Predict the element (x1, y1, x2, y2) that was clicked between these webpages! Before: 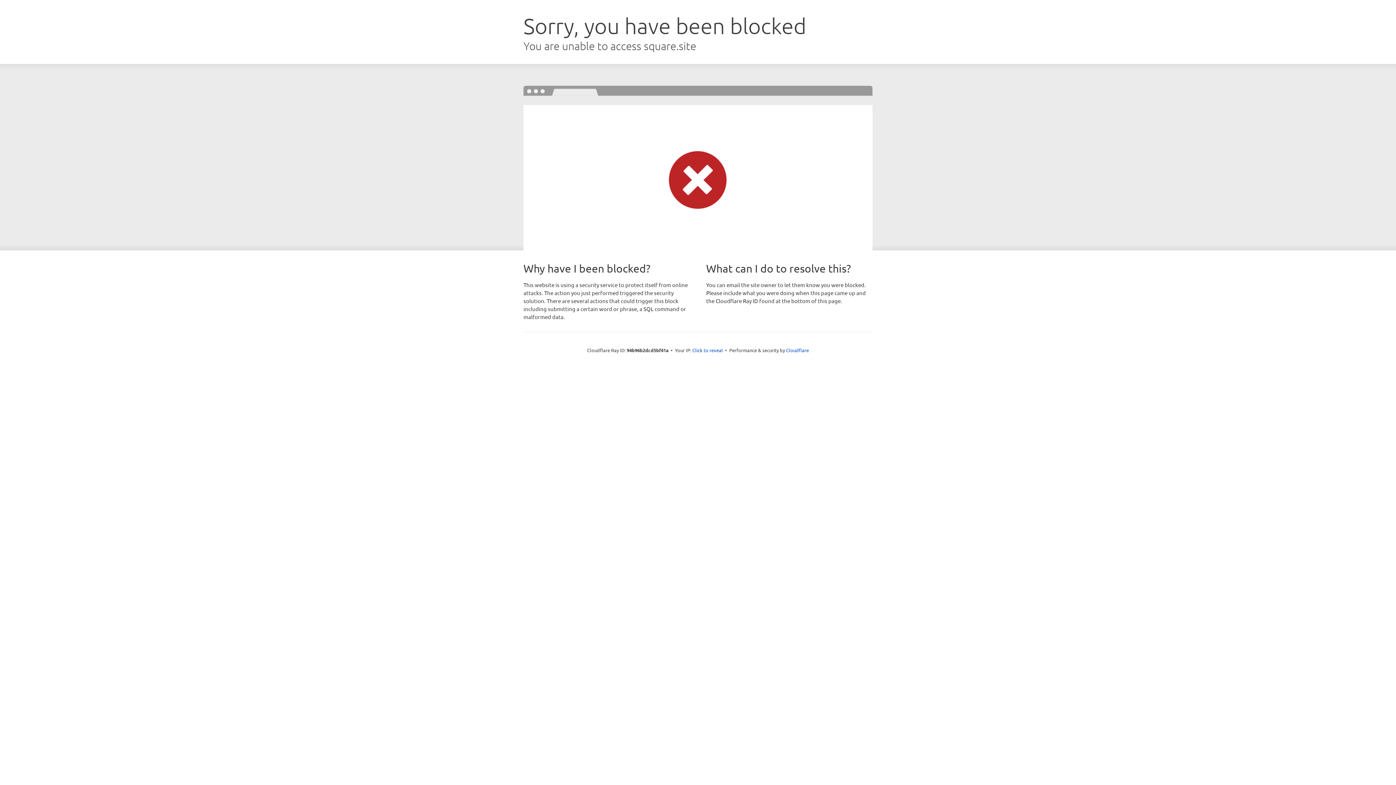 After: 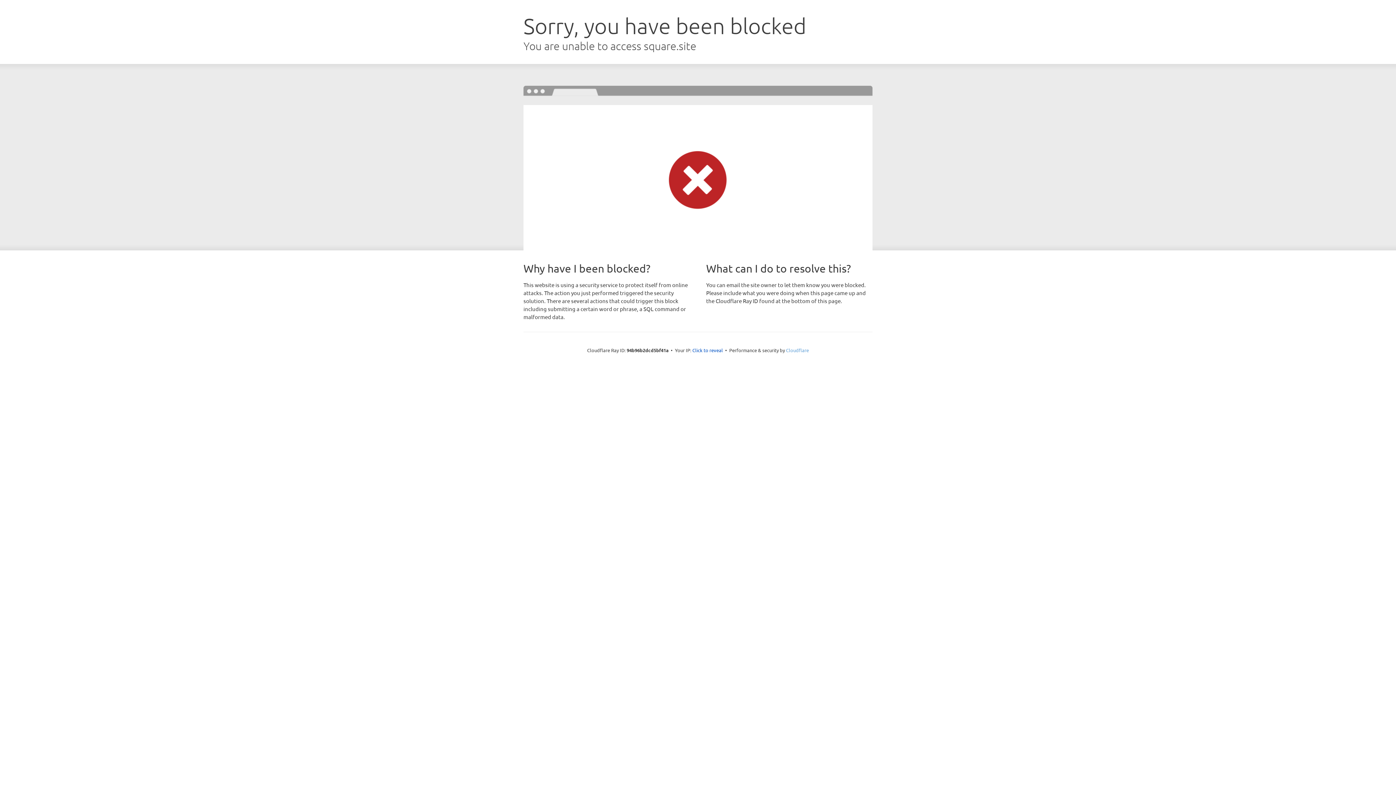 Action: label: Cloudflare bbox: (786, 347, 809, 353)